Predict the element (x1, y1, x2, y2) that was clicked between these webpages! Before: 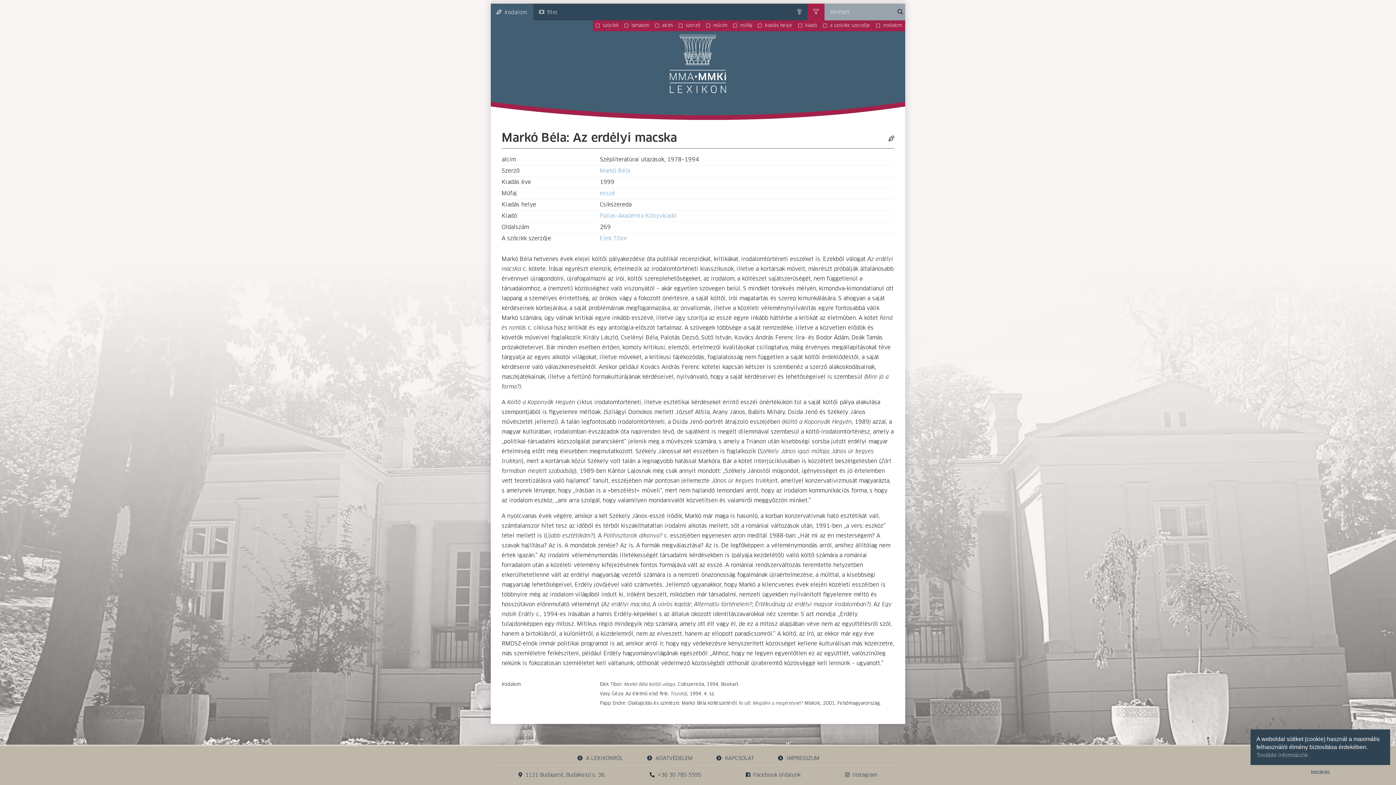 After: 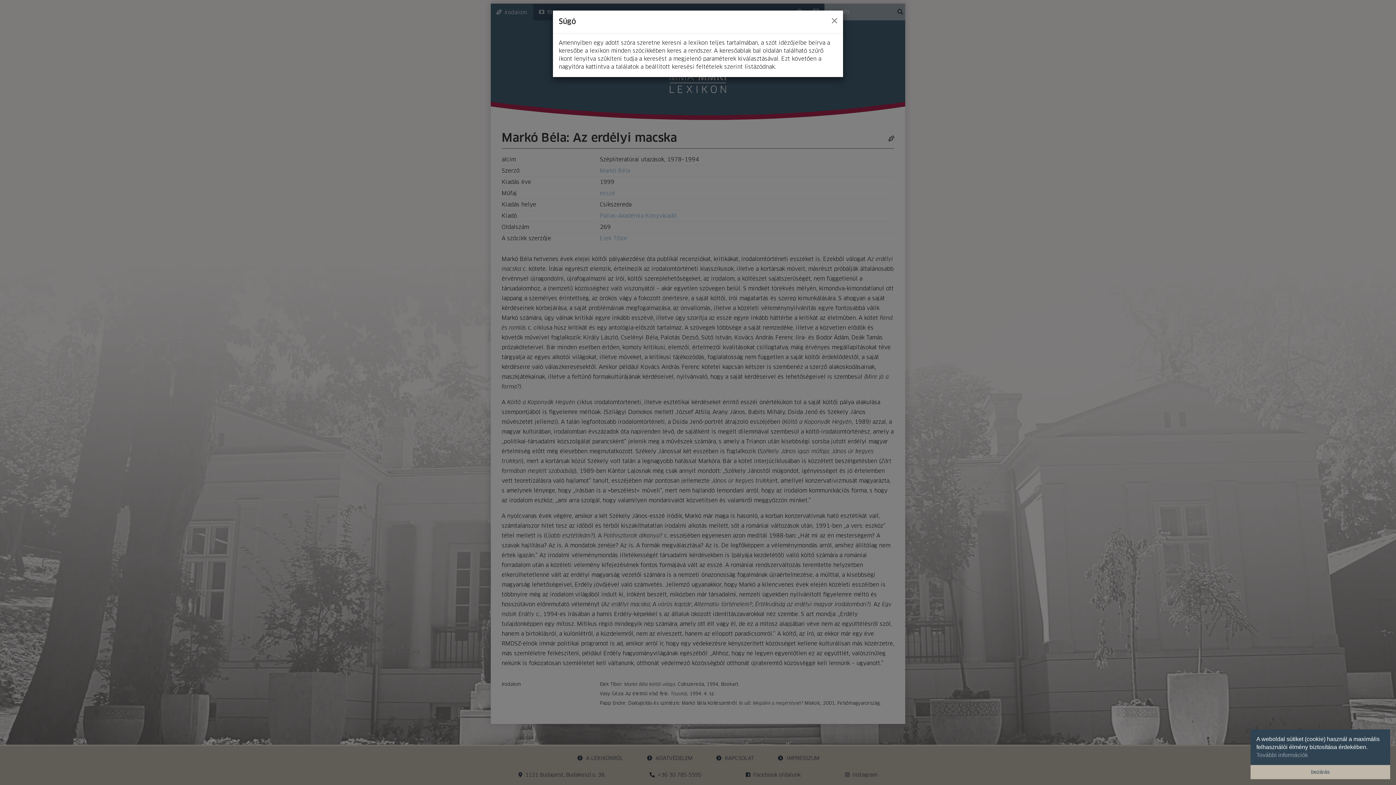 Action: bbox: (791, 3, 807, 20) label: súgó